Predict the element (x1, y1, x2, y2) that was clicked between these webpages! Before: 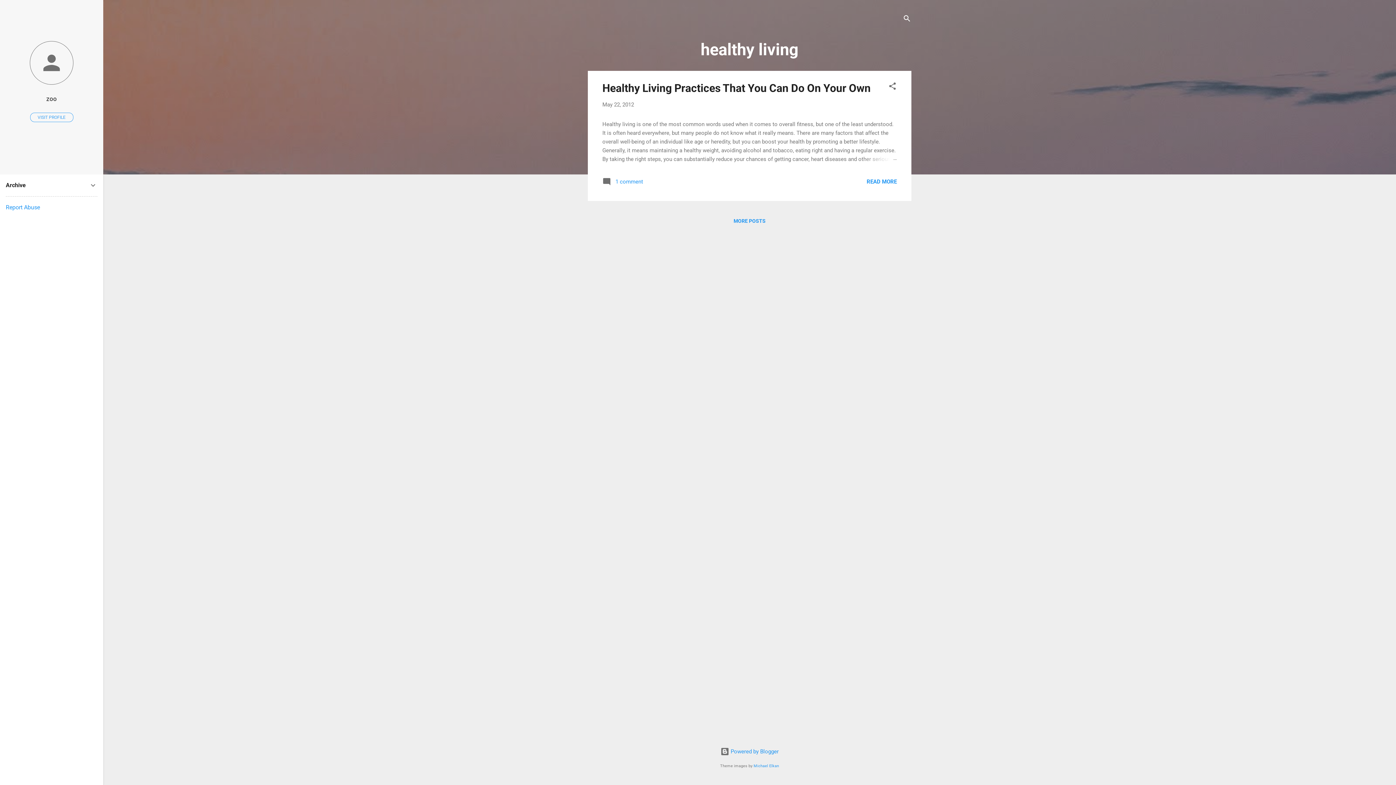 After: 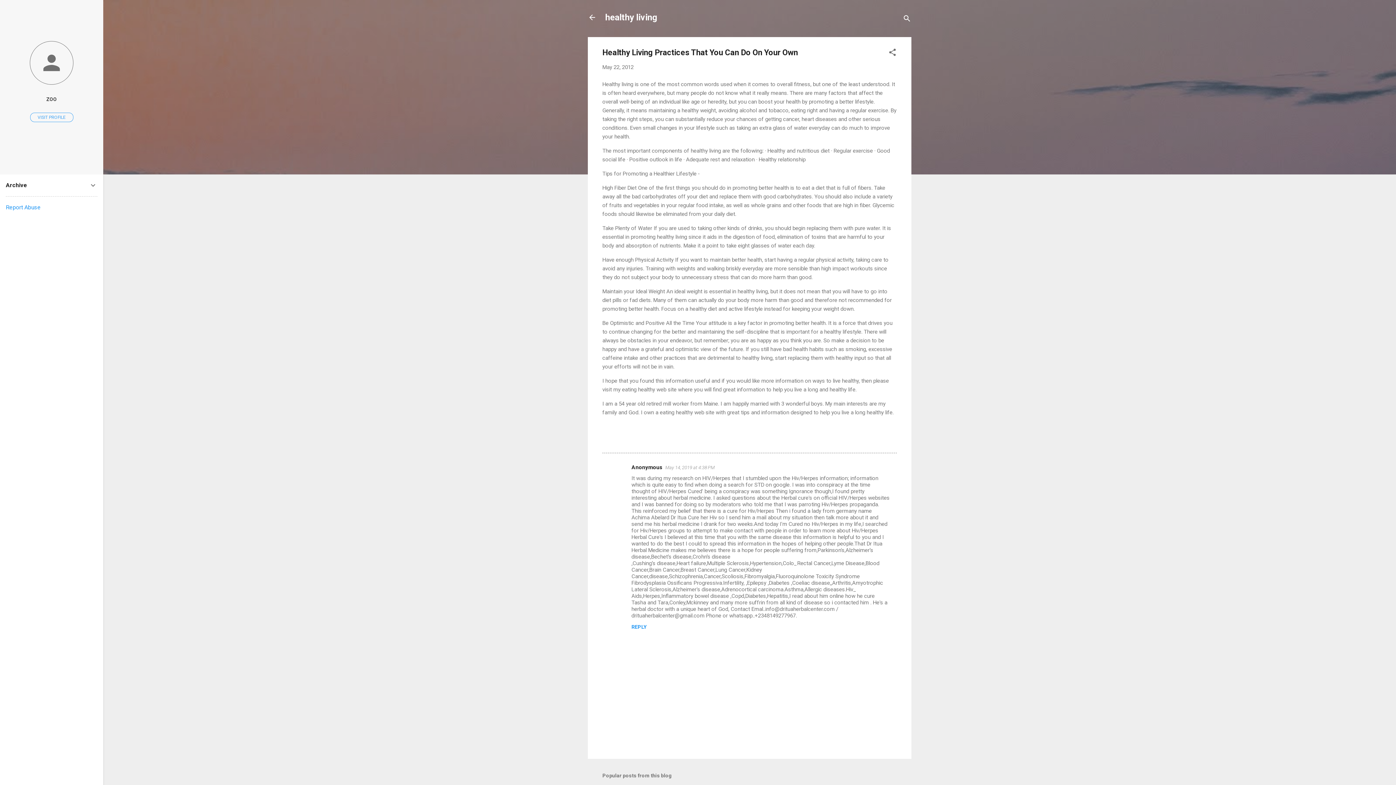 Action: bbox: (602, 101, 634, 108) label: May 22, 2012